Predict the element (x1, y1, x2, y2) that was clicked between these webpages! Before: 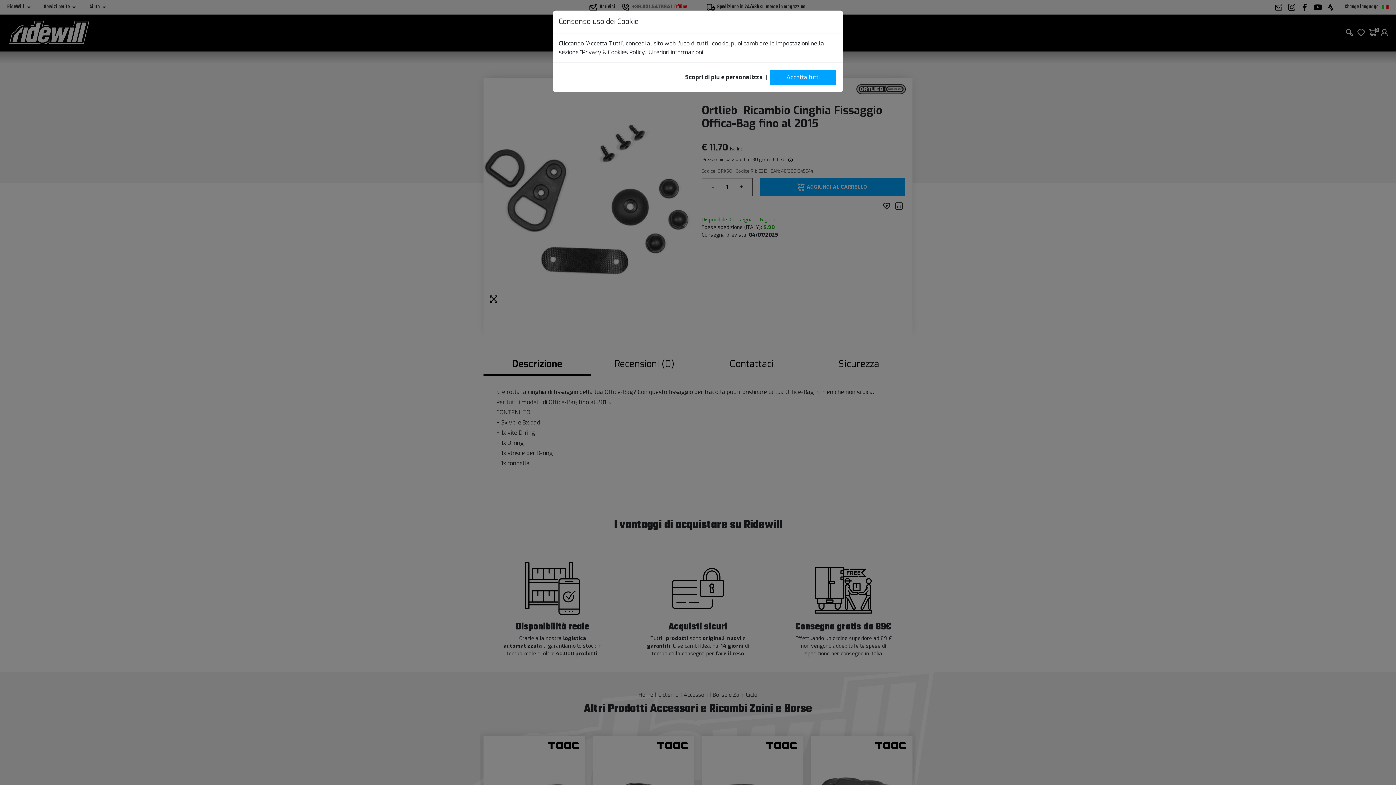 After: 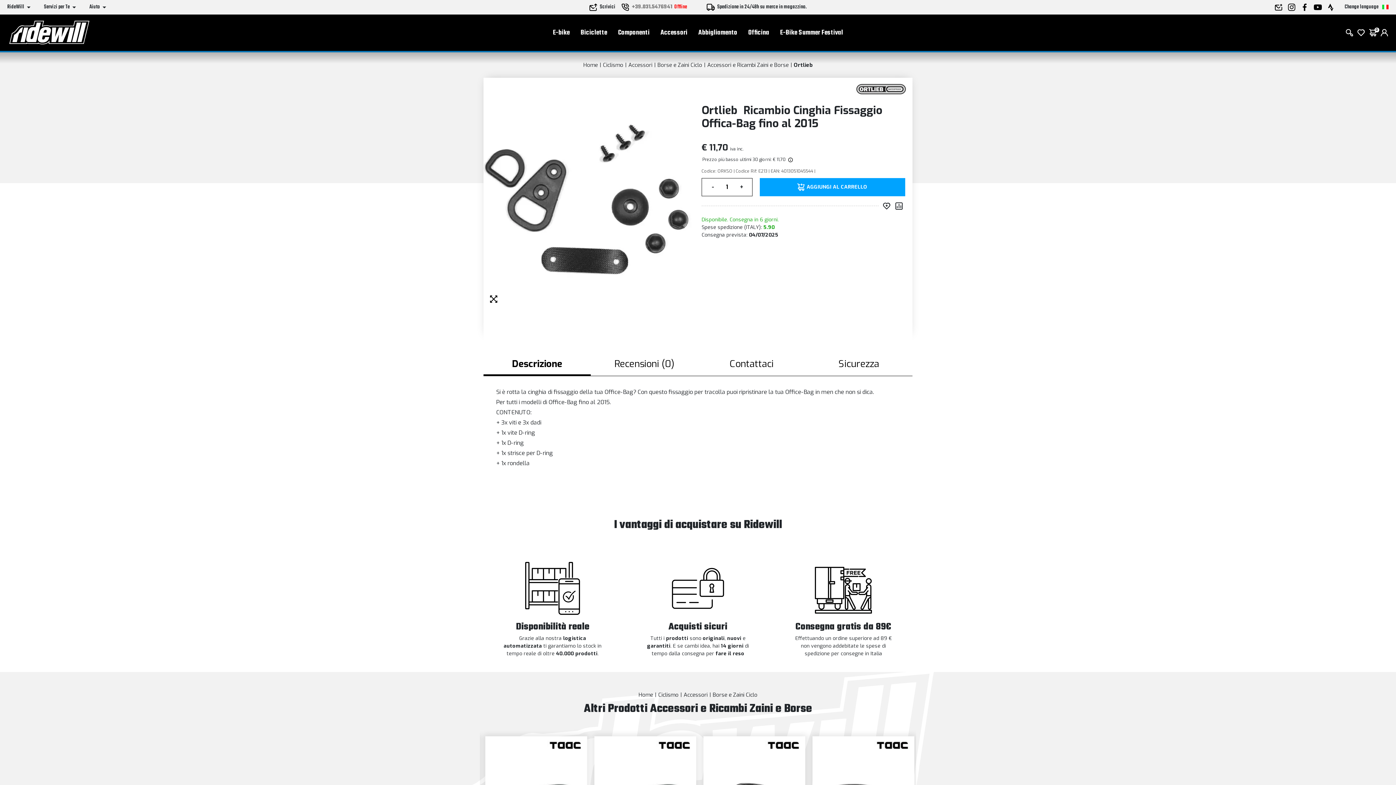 Action: bbox: (770, 70, 836, 84) label: Accetta tutti